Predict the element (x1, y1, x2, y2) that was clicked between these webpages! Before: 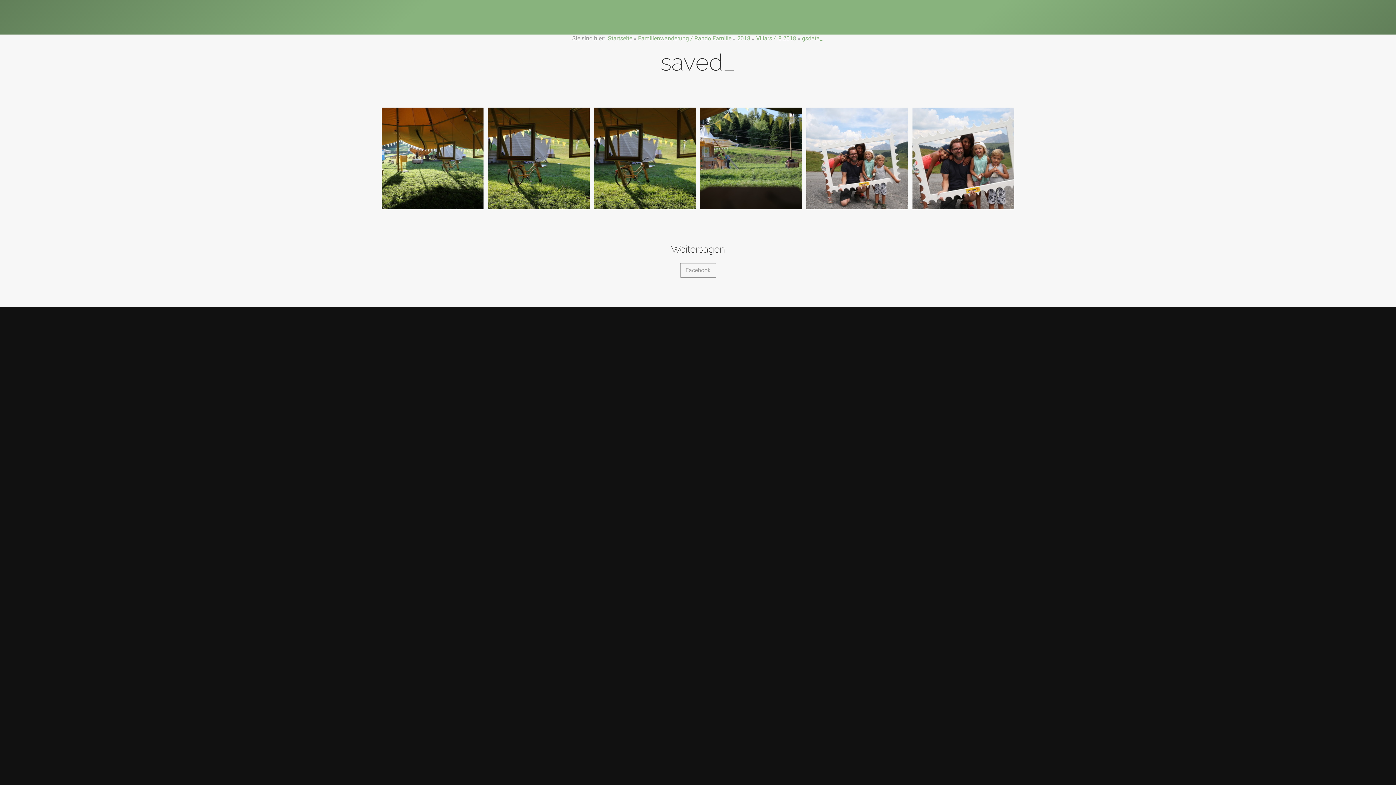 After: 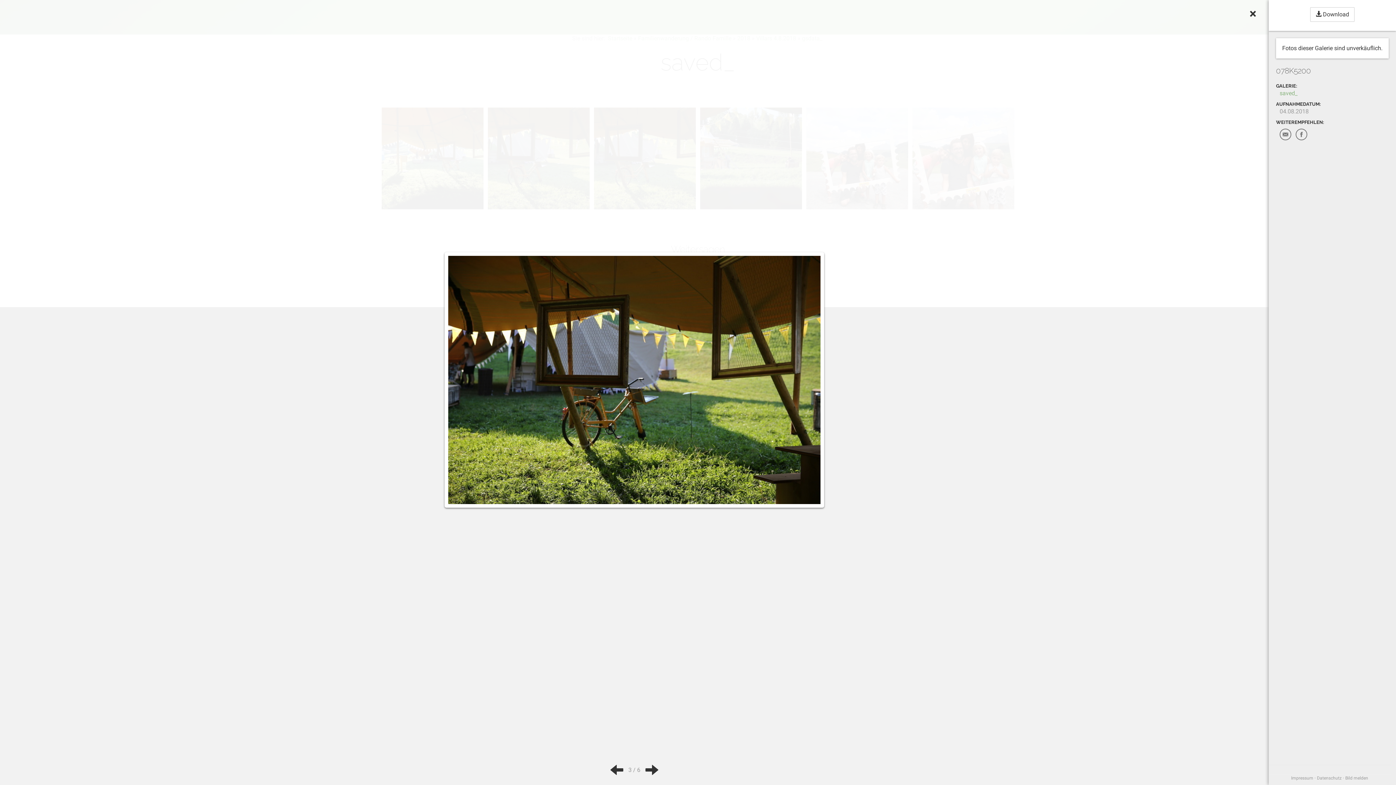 Action: bbox: (594, 107, 696, 209)